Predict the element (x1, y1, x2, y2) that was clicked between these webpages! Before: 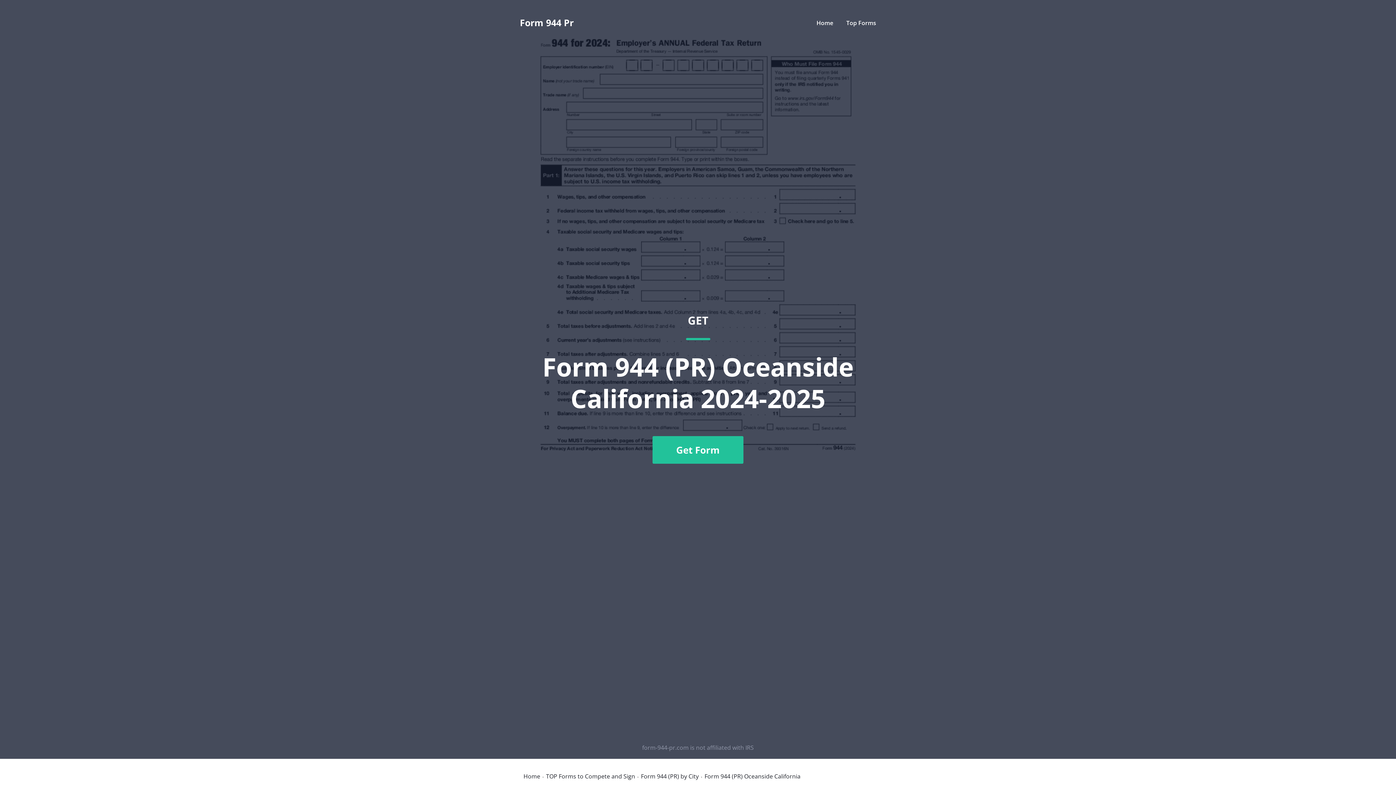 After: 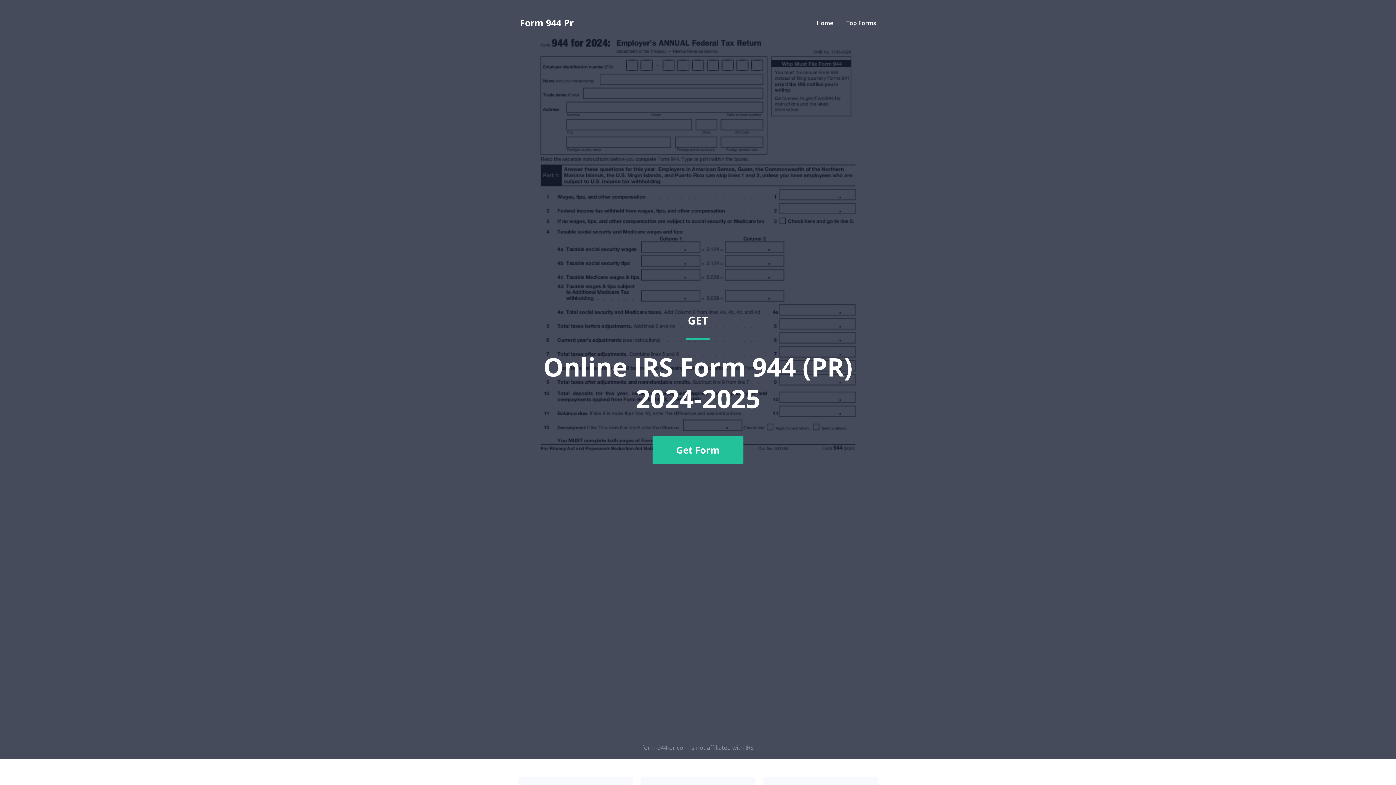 Action: label: Home bbox: (816, 18, 833, 26)